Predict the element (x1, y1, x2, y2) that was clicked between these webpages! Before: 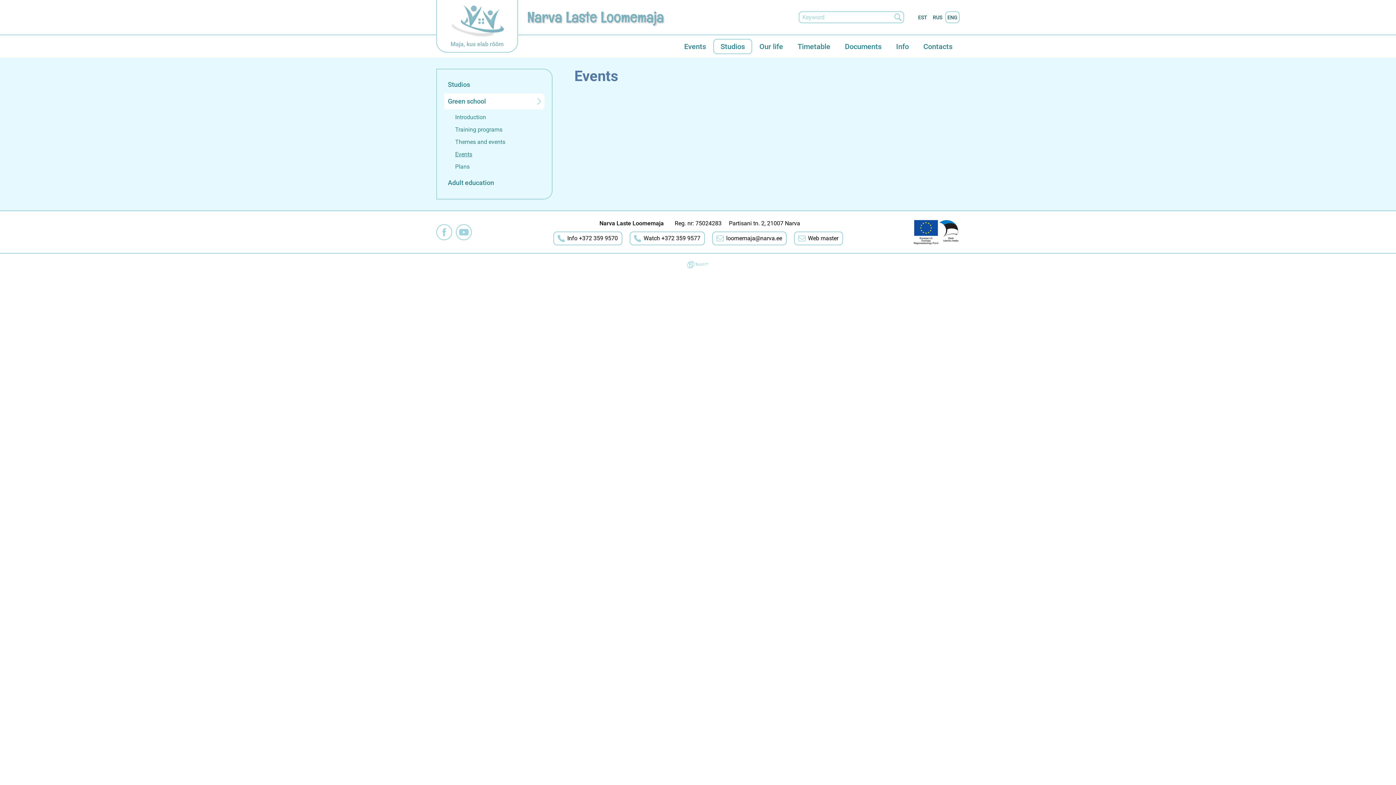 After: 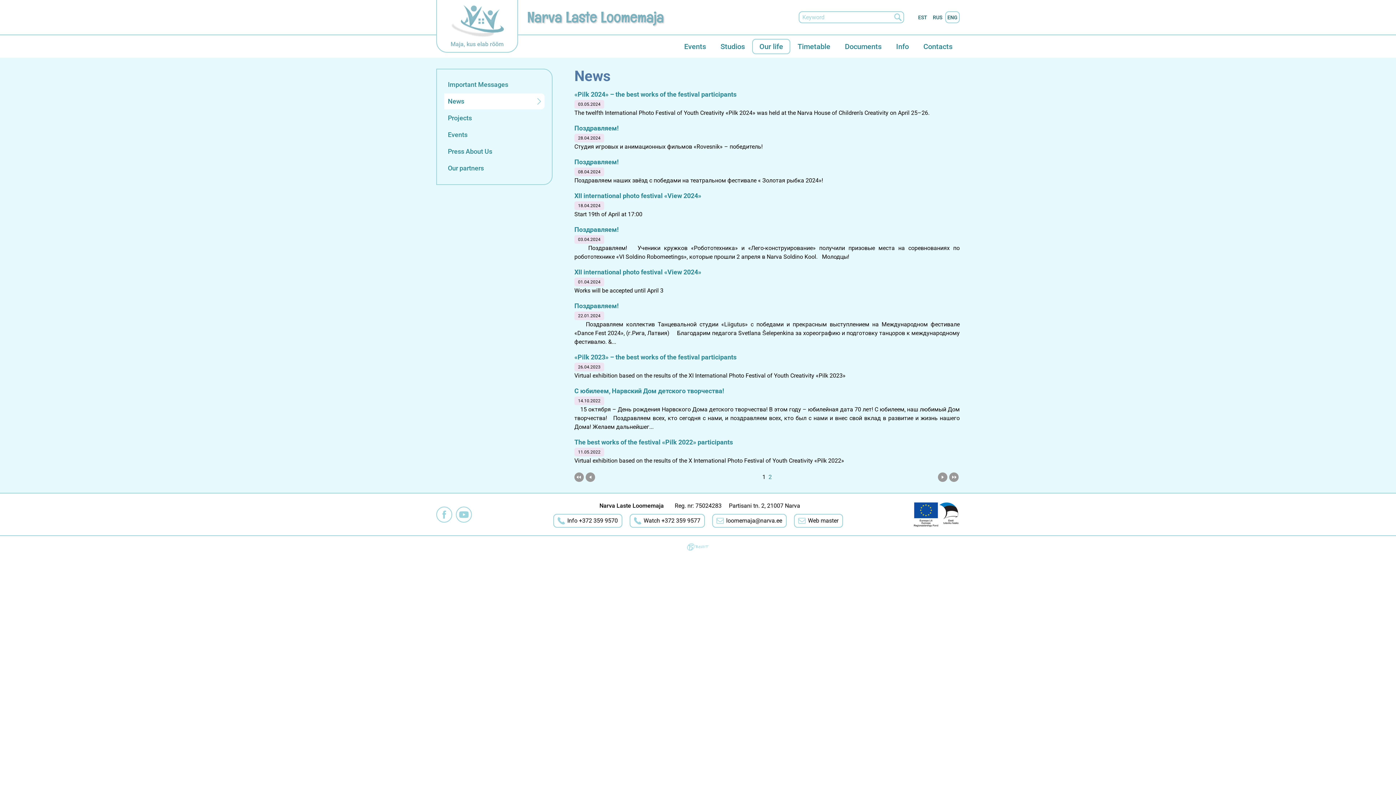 Action: bbox: (752, 38, 790, 54) label: Our life